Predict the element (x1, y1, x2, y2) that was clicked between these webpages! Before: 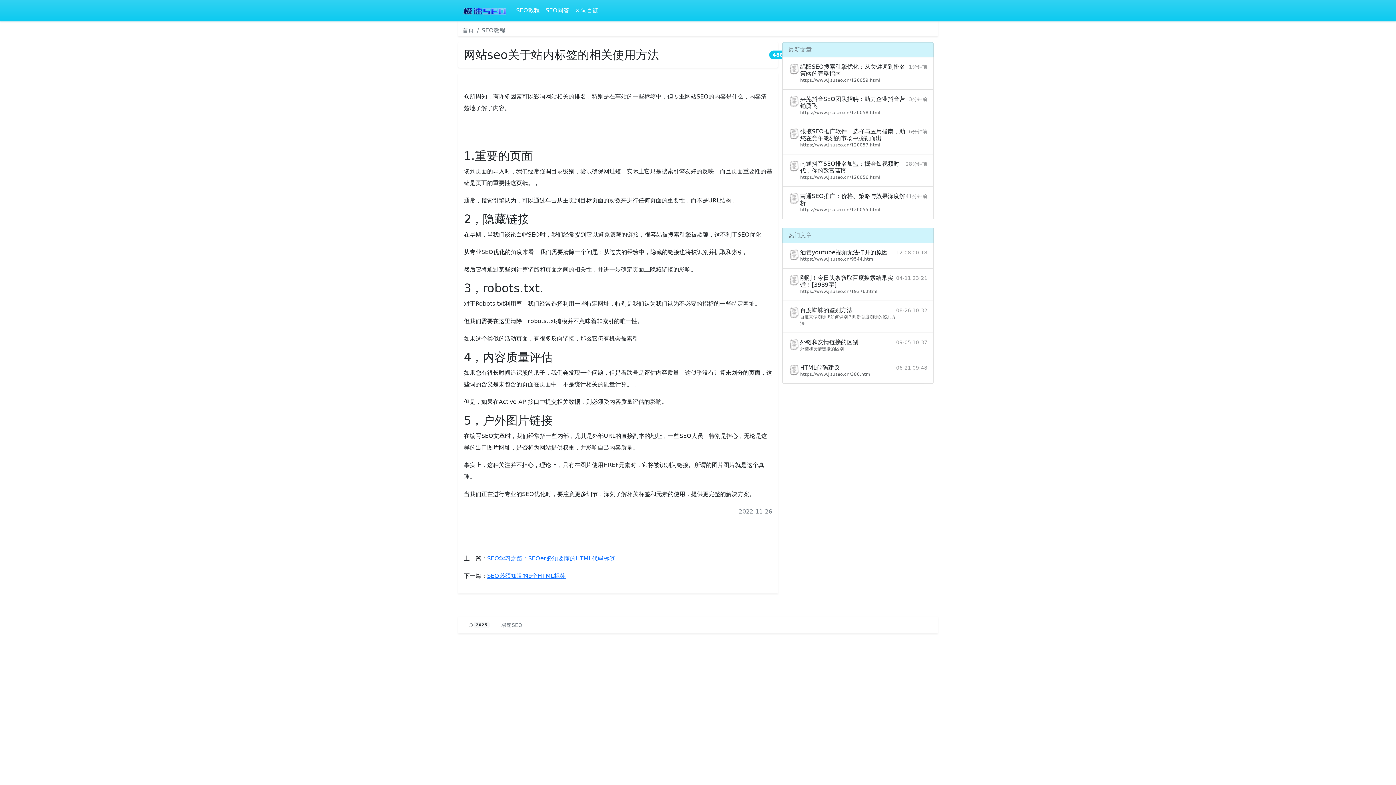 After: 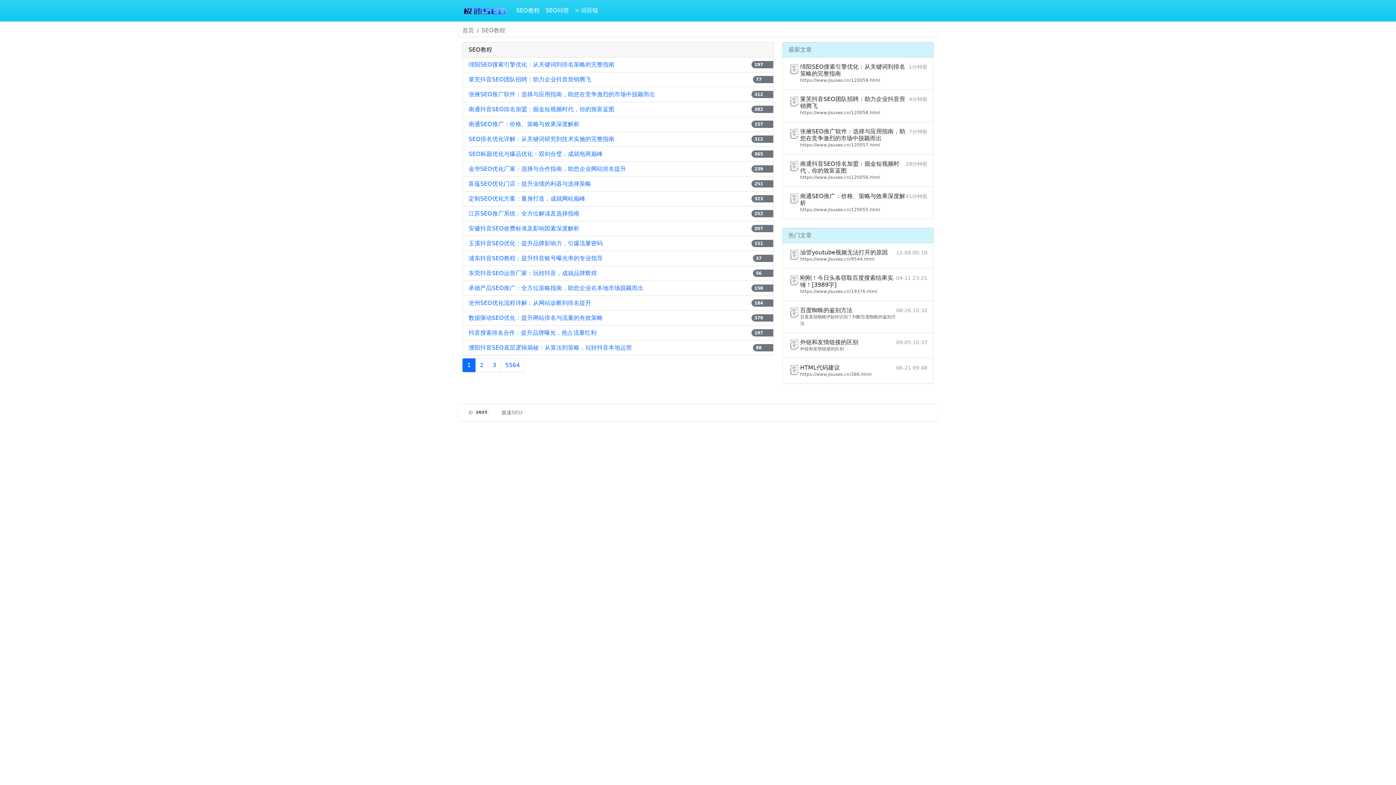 Action: label: SEO教程 bbox: (481, 26, 505, 33)